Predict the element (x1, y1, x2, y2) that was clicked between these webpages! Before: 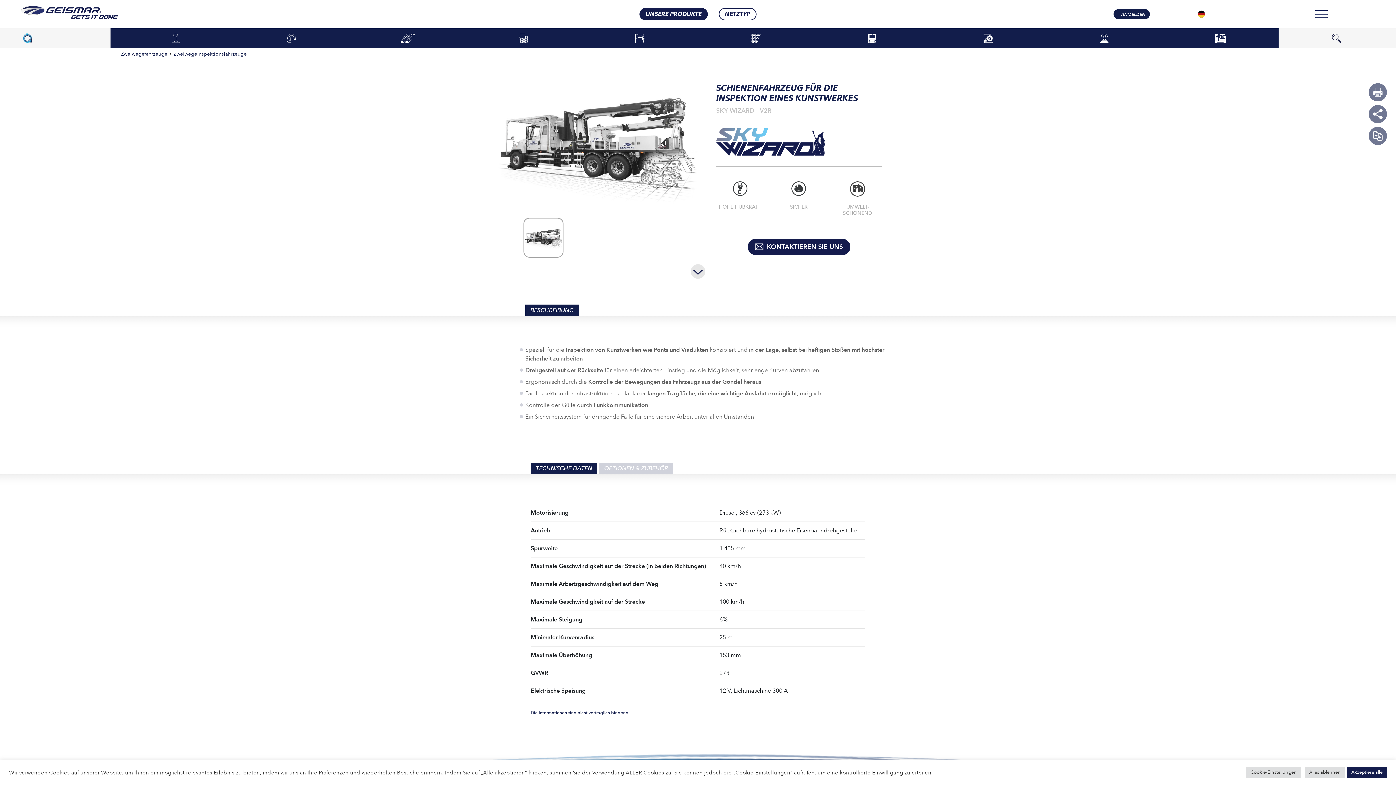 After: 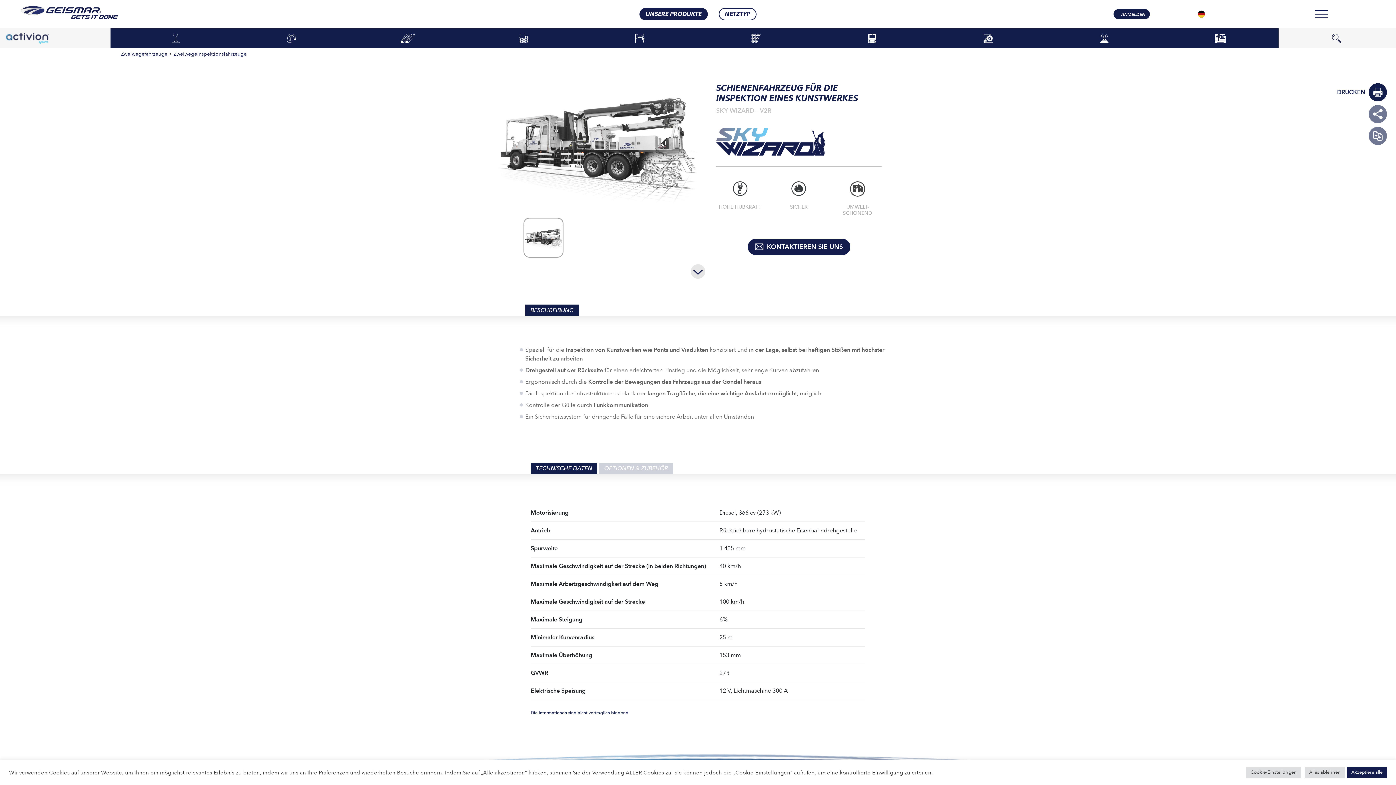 Action: bbox: (1369, 83, 1387, 101)